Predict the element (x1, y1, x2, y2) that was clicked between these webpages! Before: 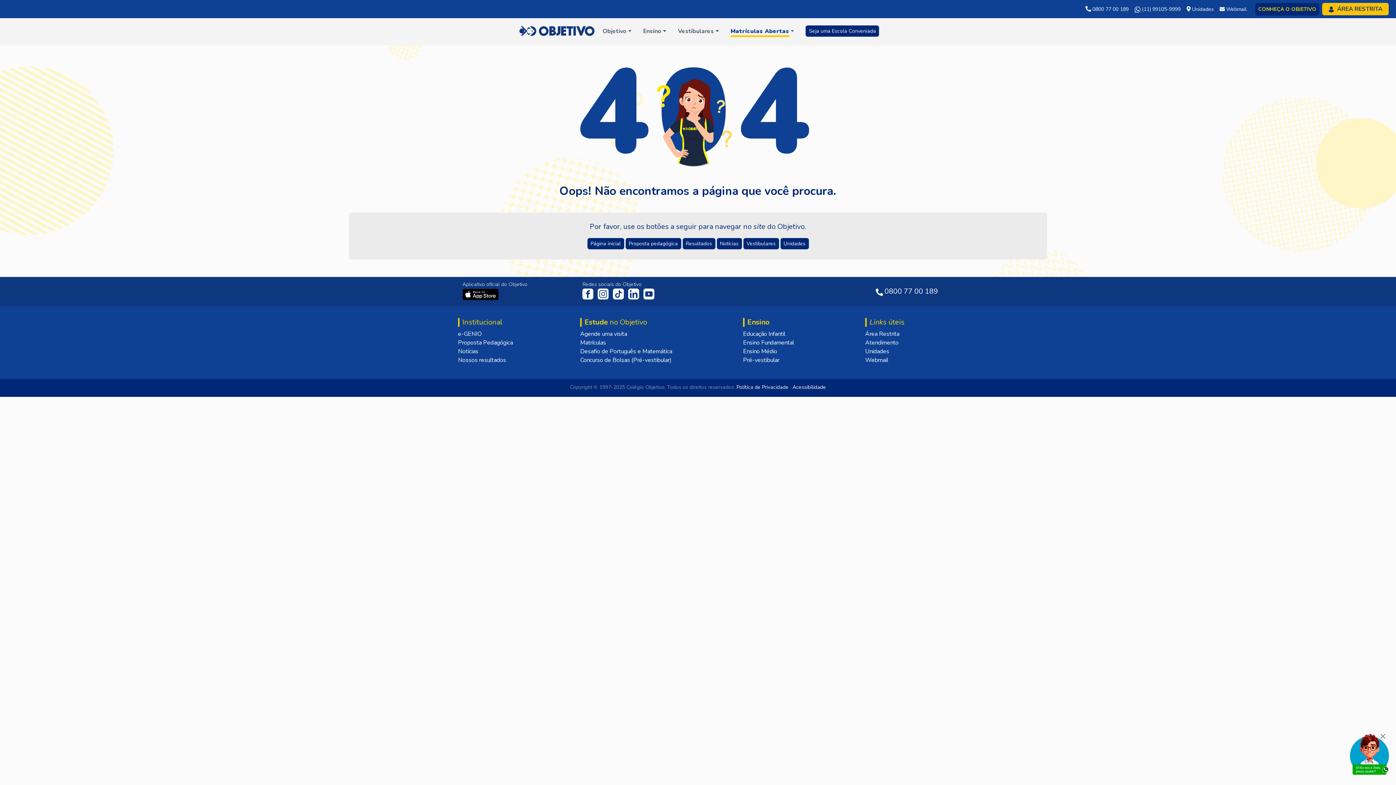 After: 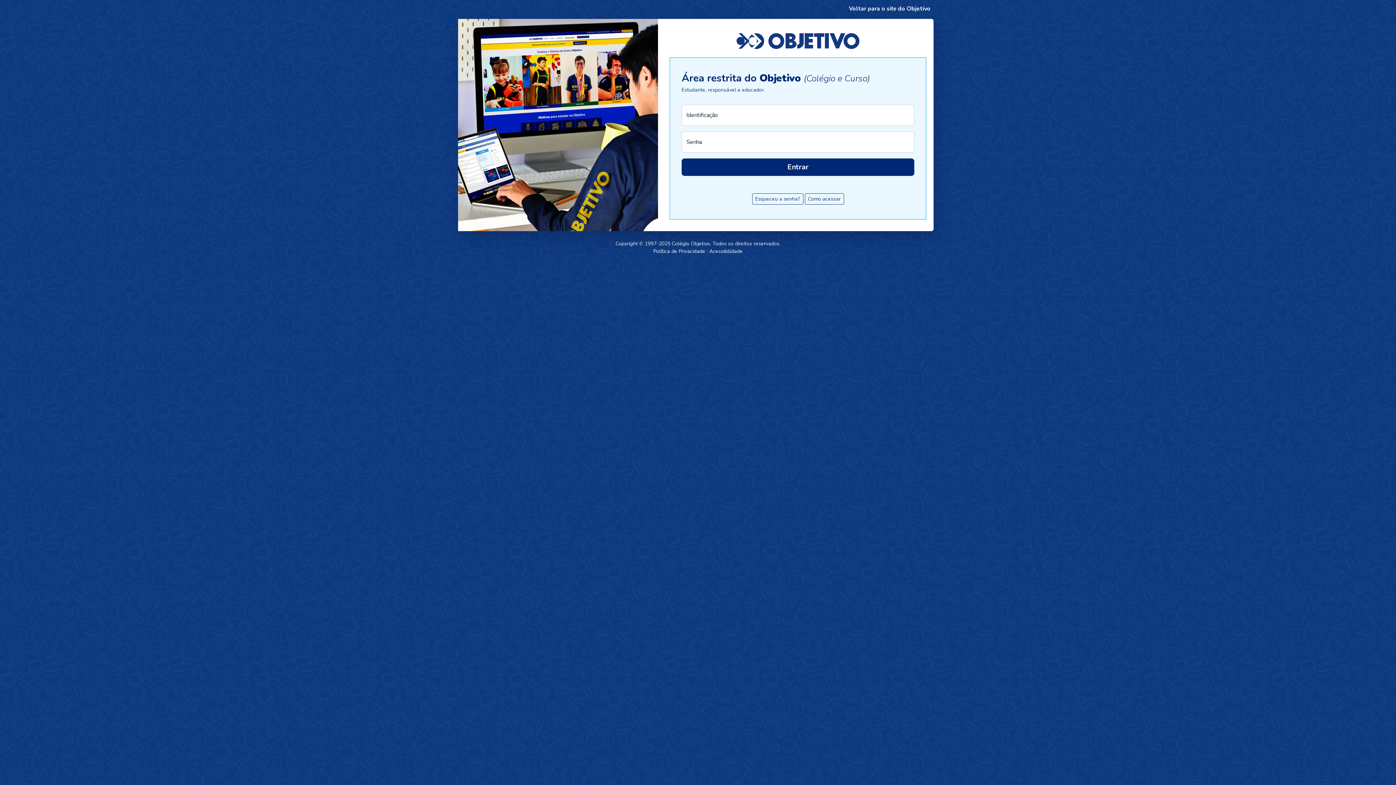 Action: bbox: (1328, 5, 1382, 13) label:  ÁREA RESTRITA